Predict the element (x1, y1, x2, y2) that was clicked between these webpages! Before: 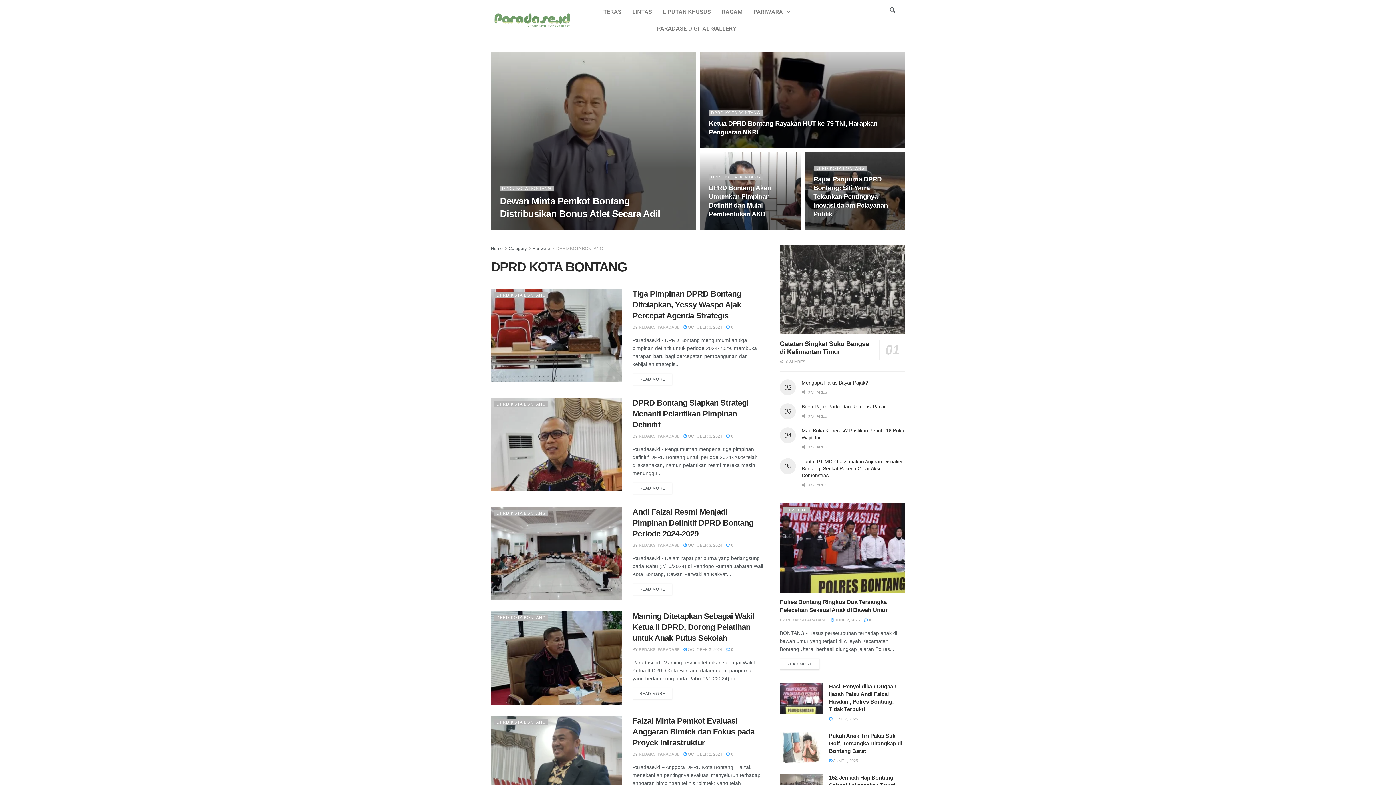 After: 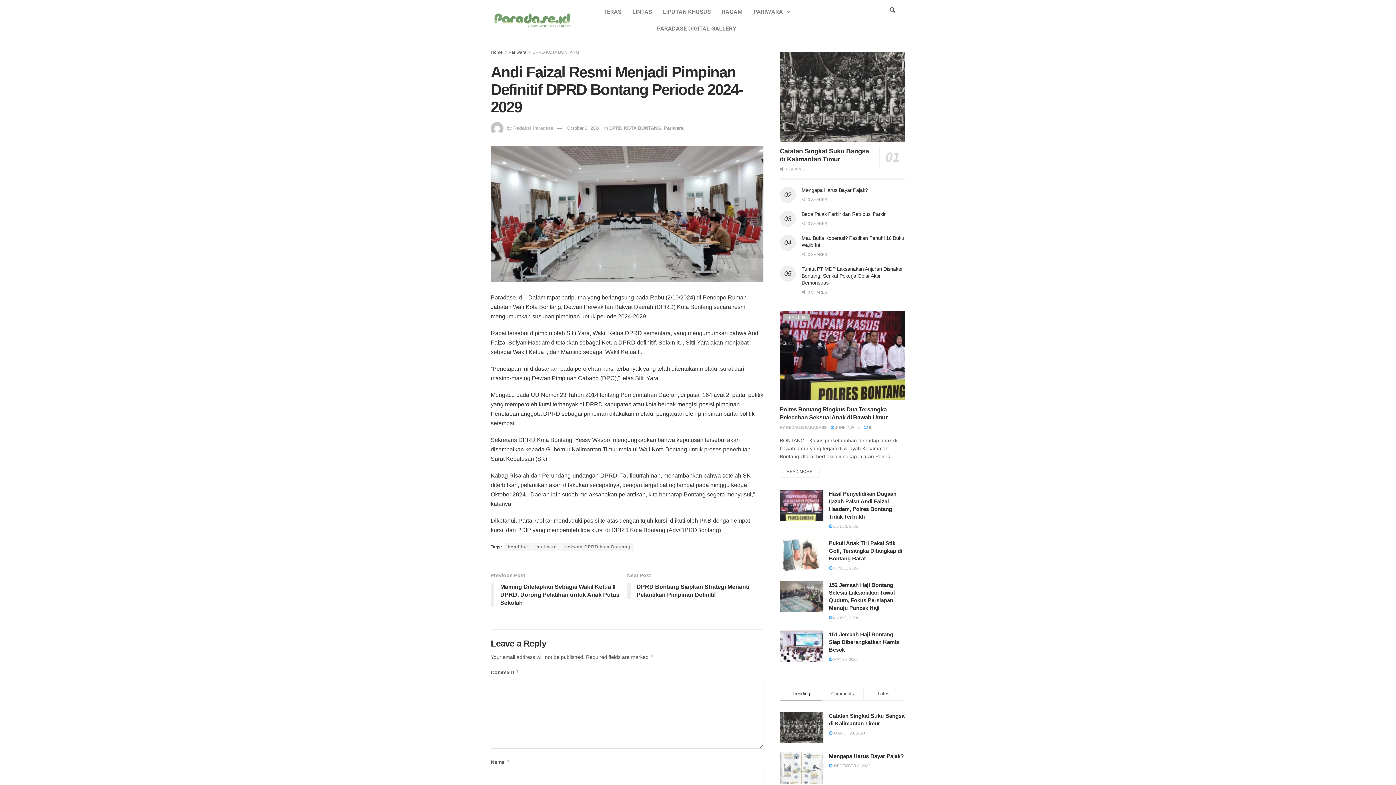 Action: bbox: (632, 507, 753, 538) label: Andi Faizal Resmi Menjadi Pimpinan Definitif DPRD Bontang Periode 2024-2029